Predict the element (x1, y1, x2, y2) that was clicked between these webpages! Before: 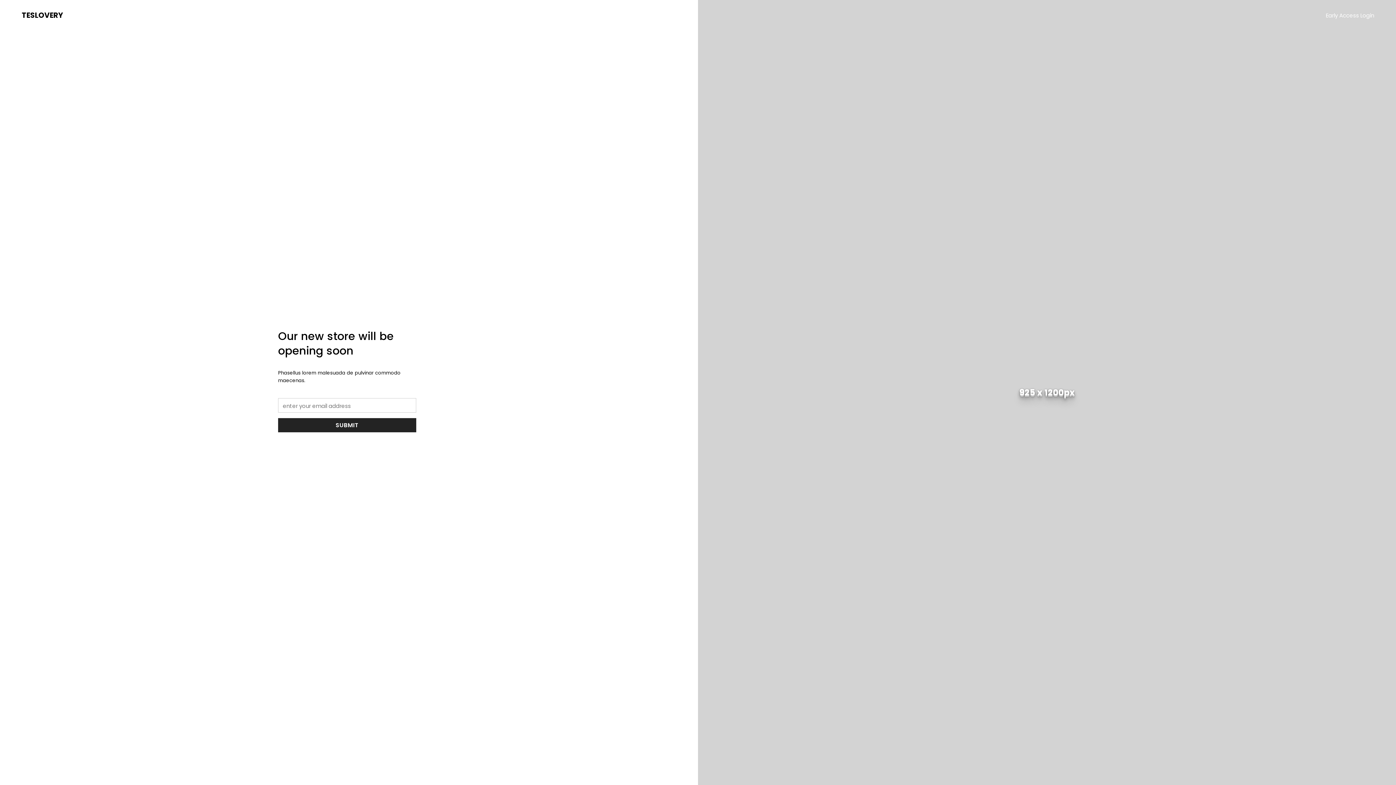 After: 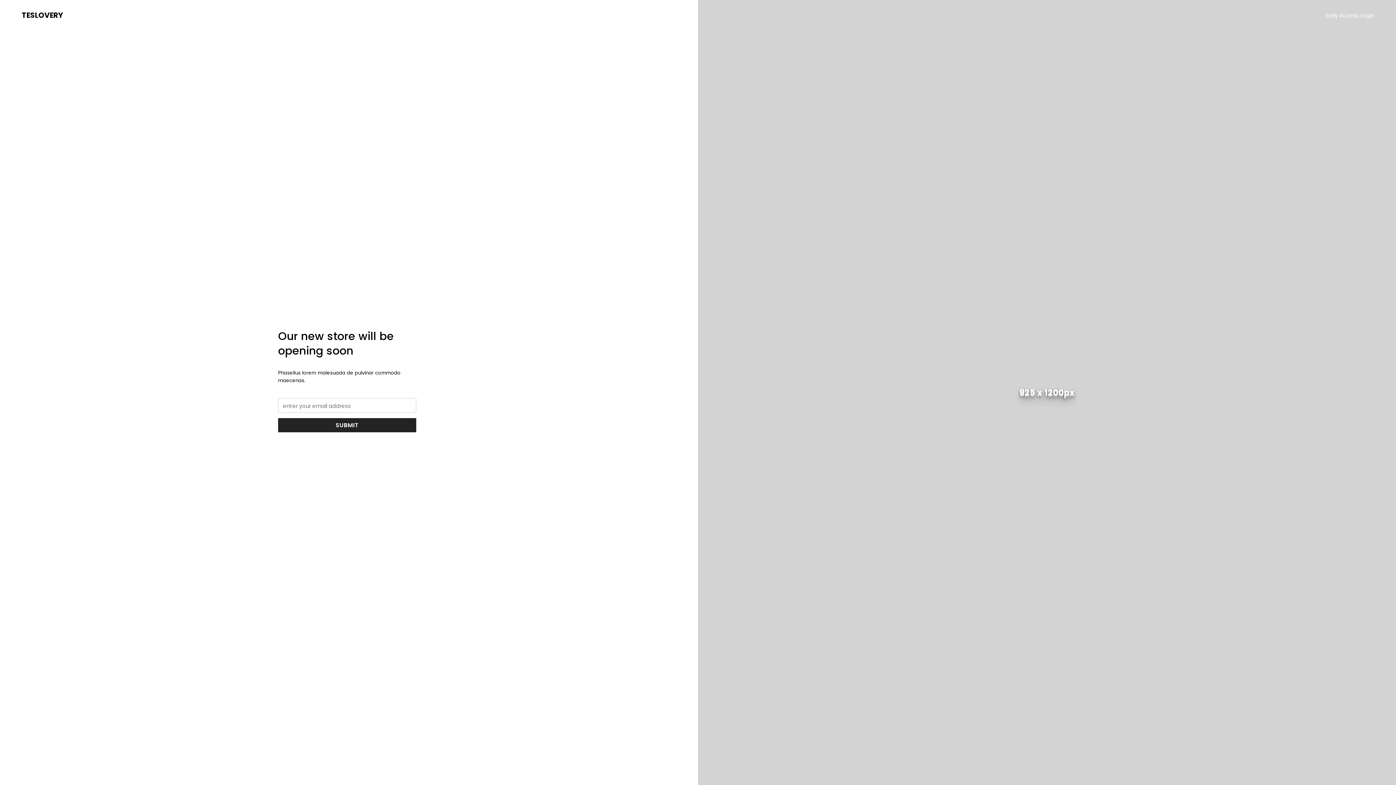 Action: label: TESLOVERY bbox: (21, 10, 62, 20)